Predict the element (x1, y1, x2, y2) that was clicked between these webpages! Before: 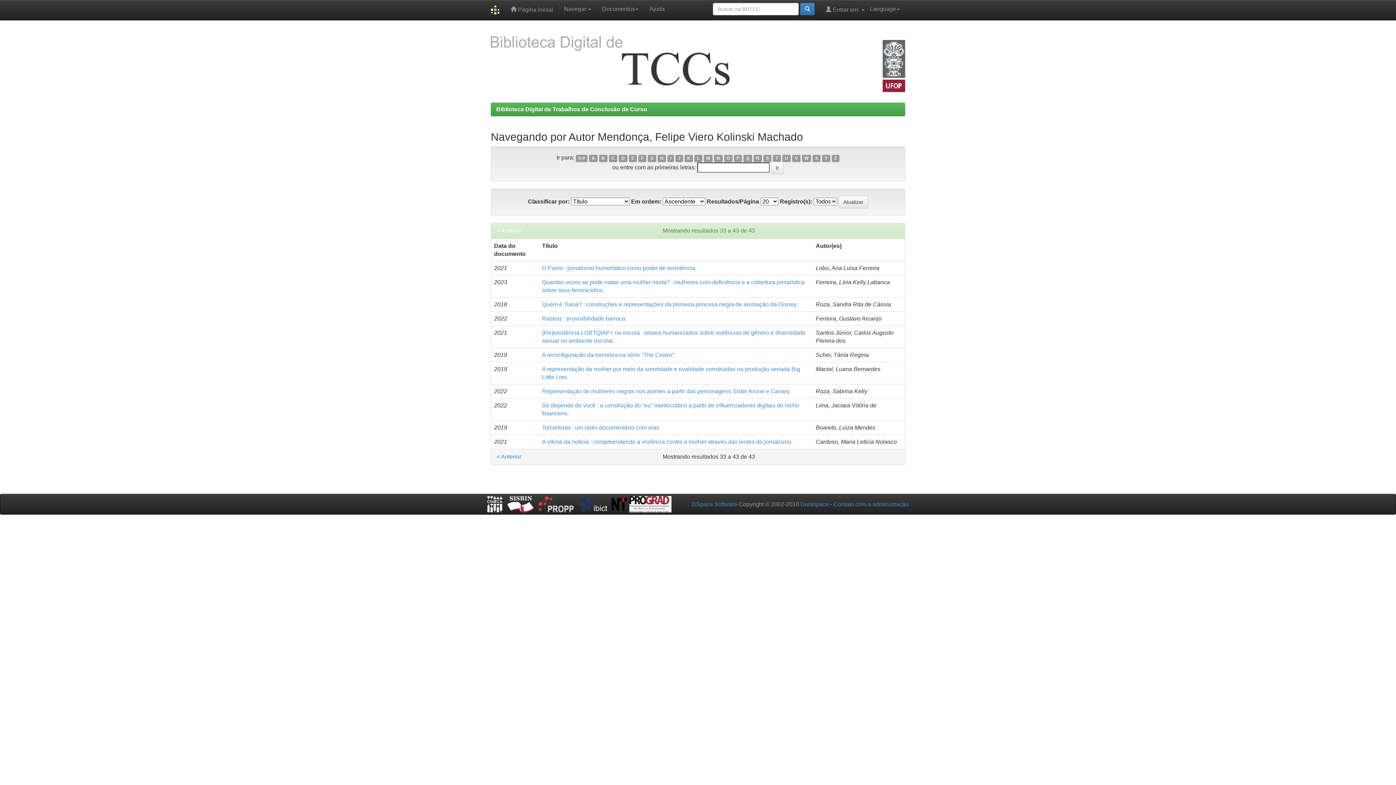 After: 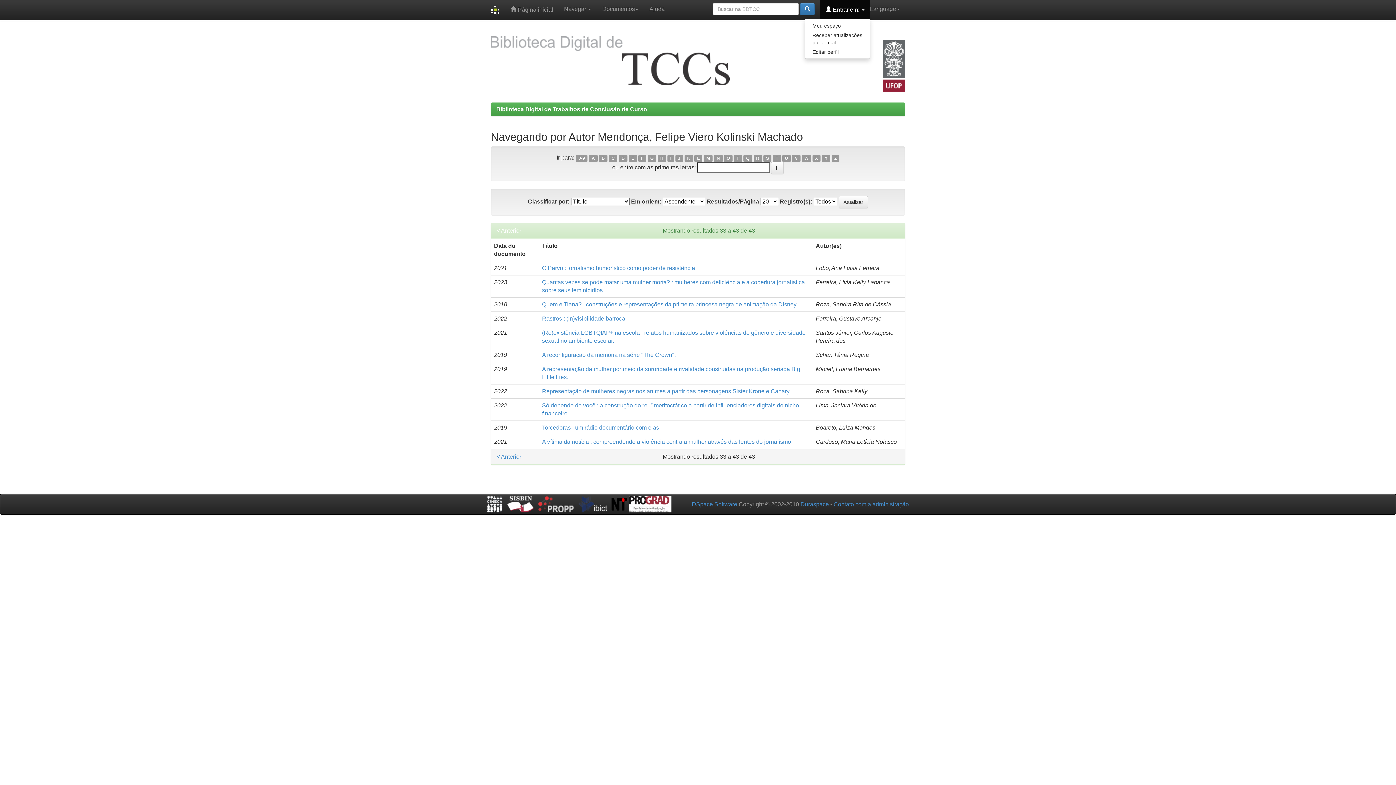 Action: bbox: (820, 0, 870, 18) label:  Entrar em: 